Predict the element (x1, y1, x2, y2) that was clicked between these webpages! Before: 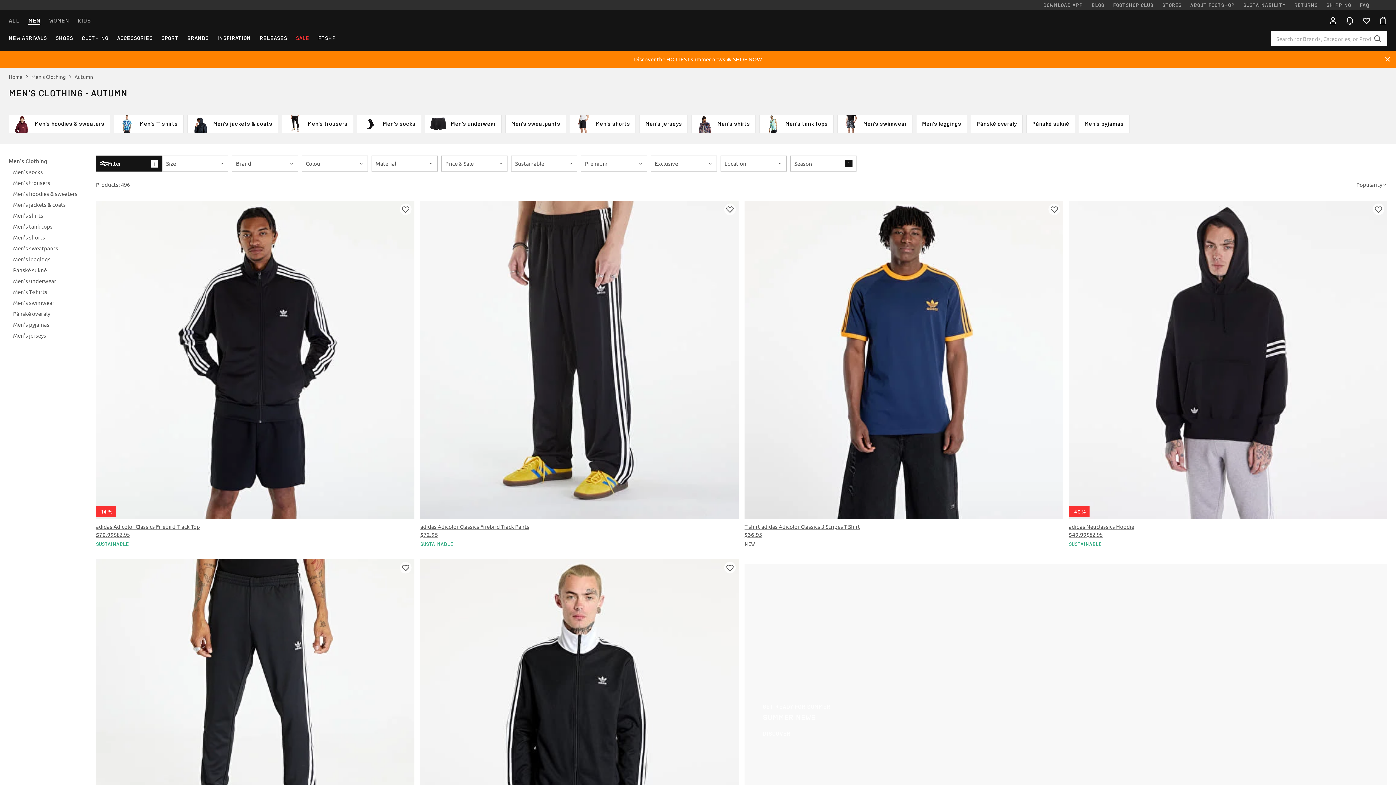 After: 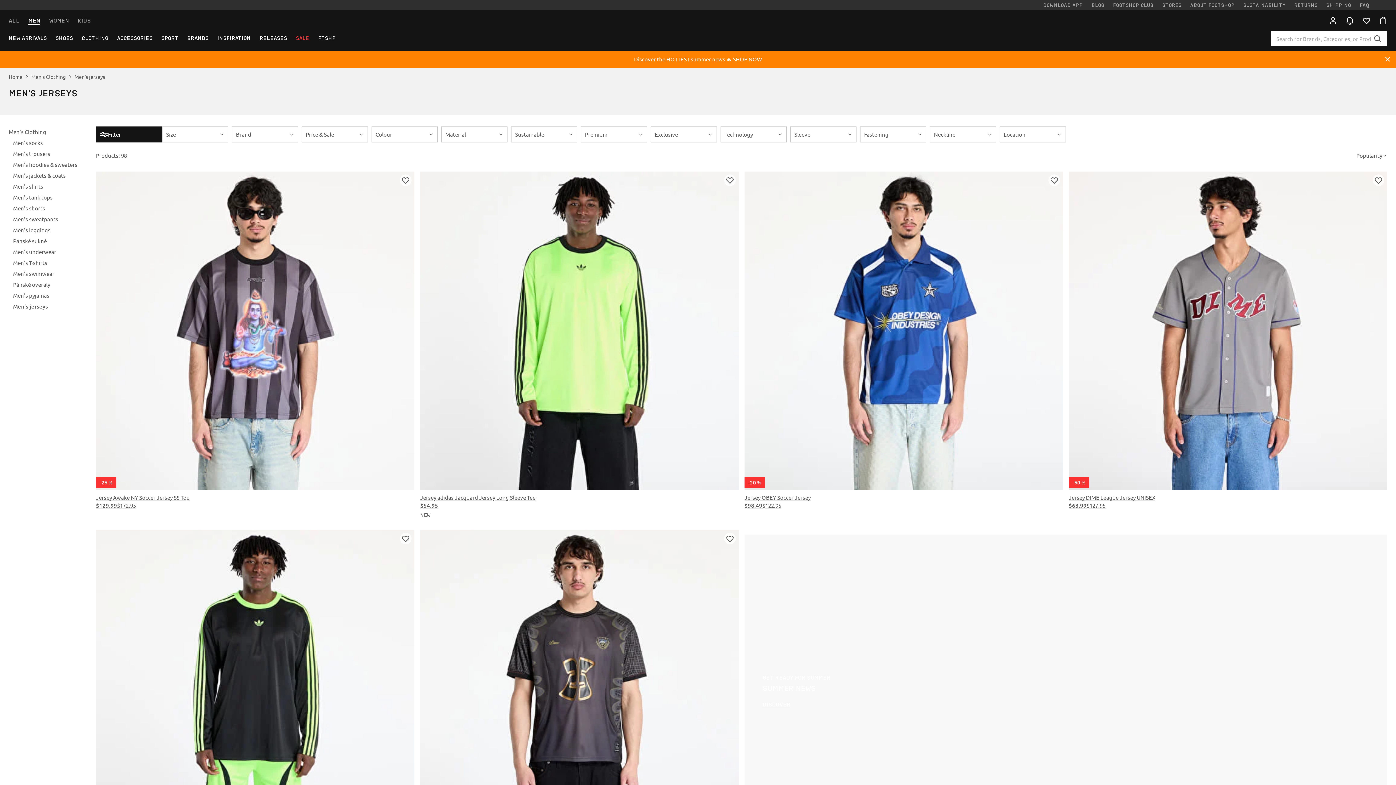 Action: label: Men's jerseys bbox: (13, 330, 46, 341)